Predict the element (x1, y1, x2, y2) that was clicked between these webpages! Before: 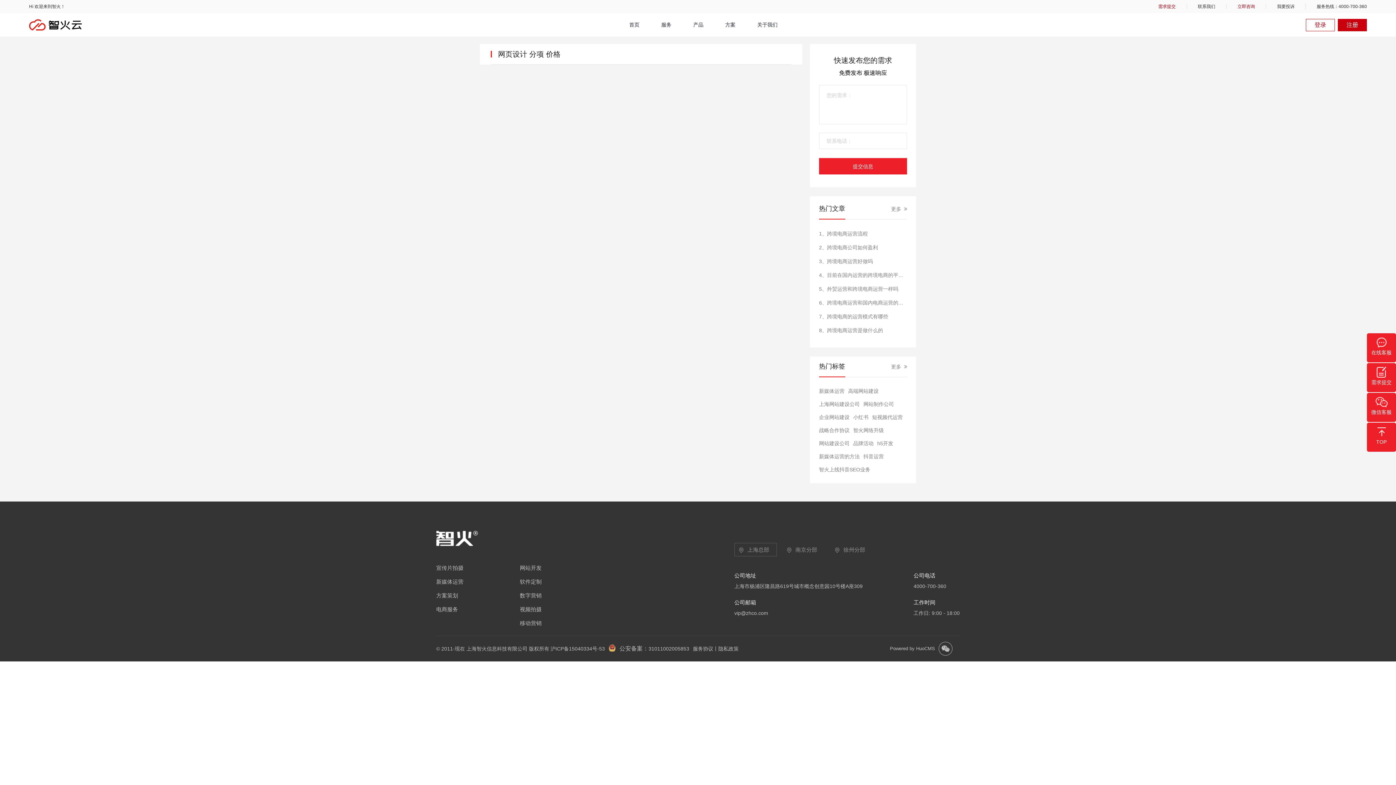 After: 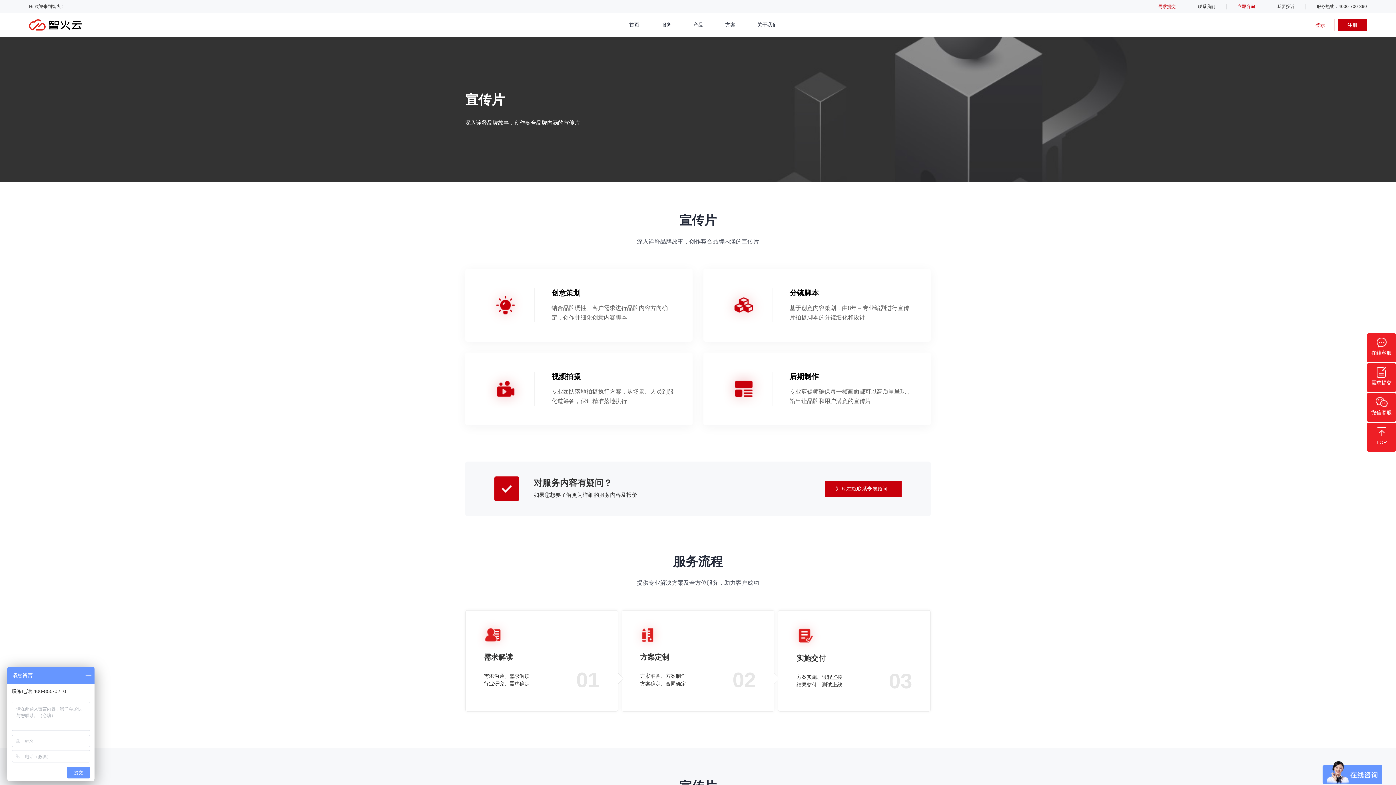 Action: bbox: (436, 565, 463, 571) label: 宣传片拍摄